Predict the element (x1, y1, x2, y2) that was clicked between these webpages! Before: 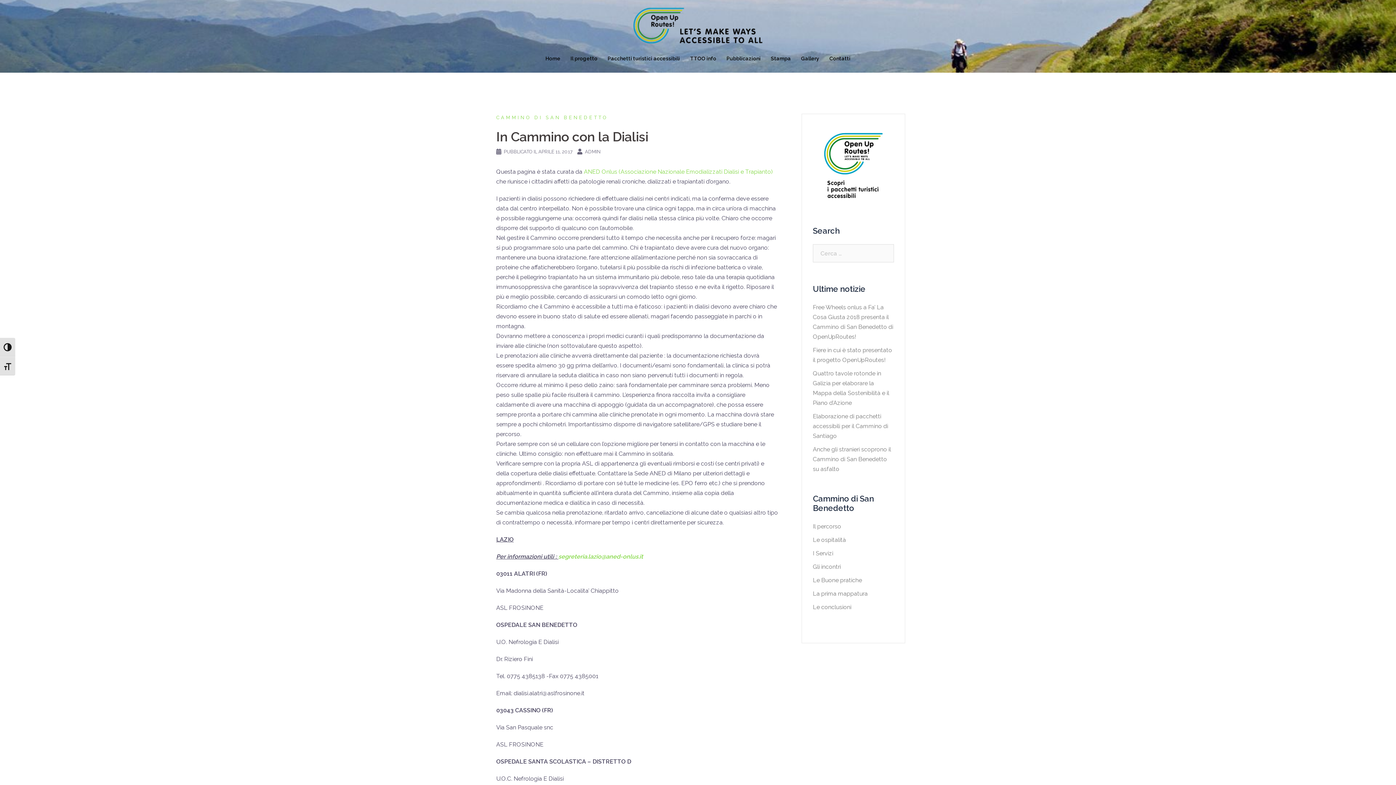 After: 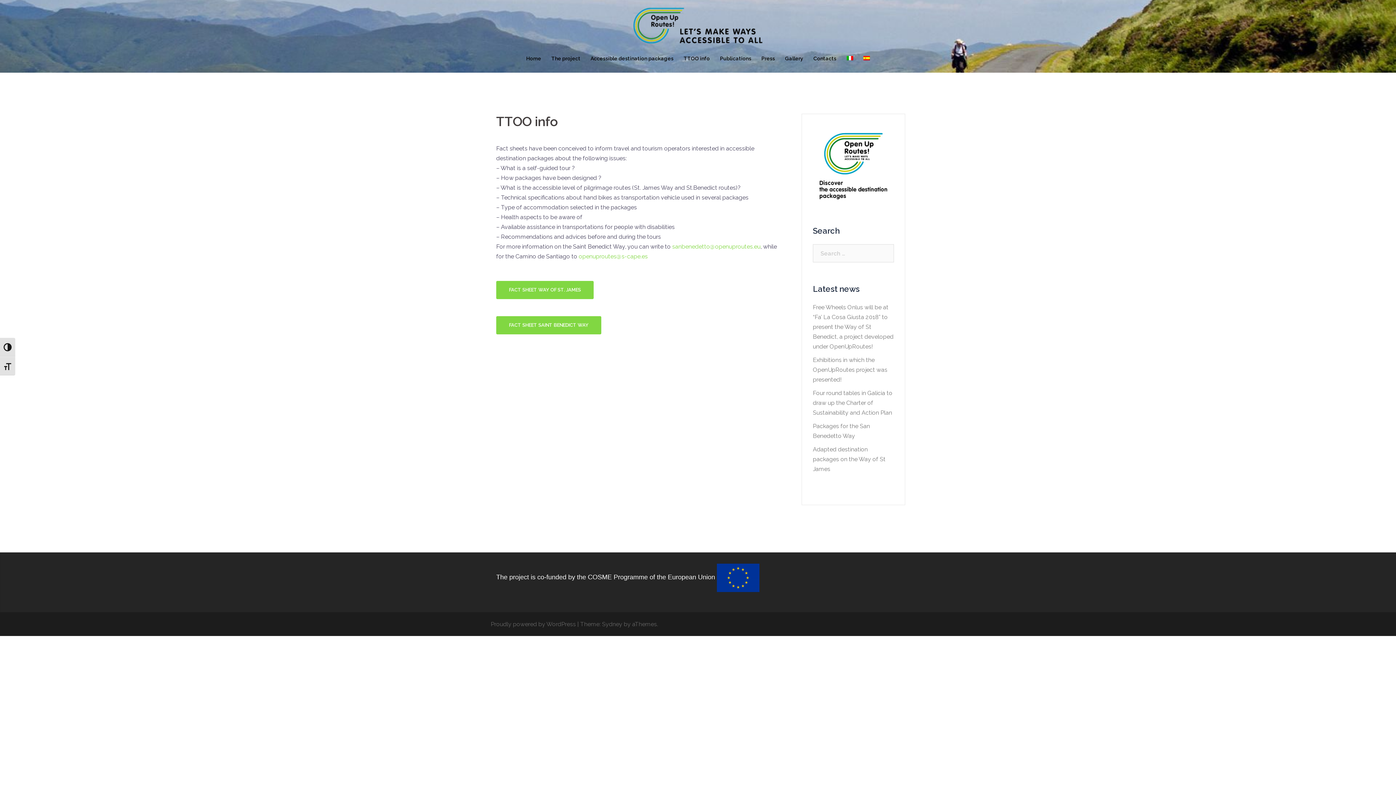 Action: label: TTOO info bbox: (690, 54, 716, 62)